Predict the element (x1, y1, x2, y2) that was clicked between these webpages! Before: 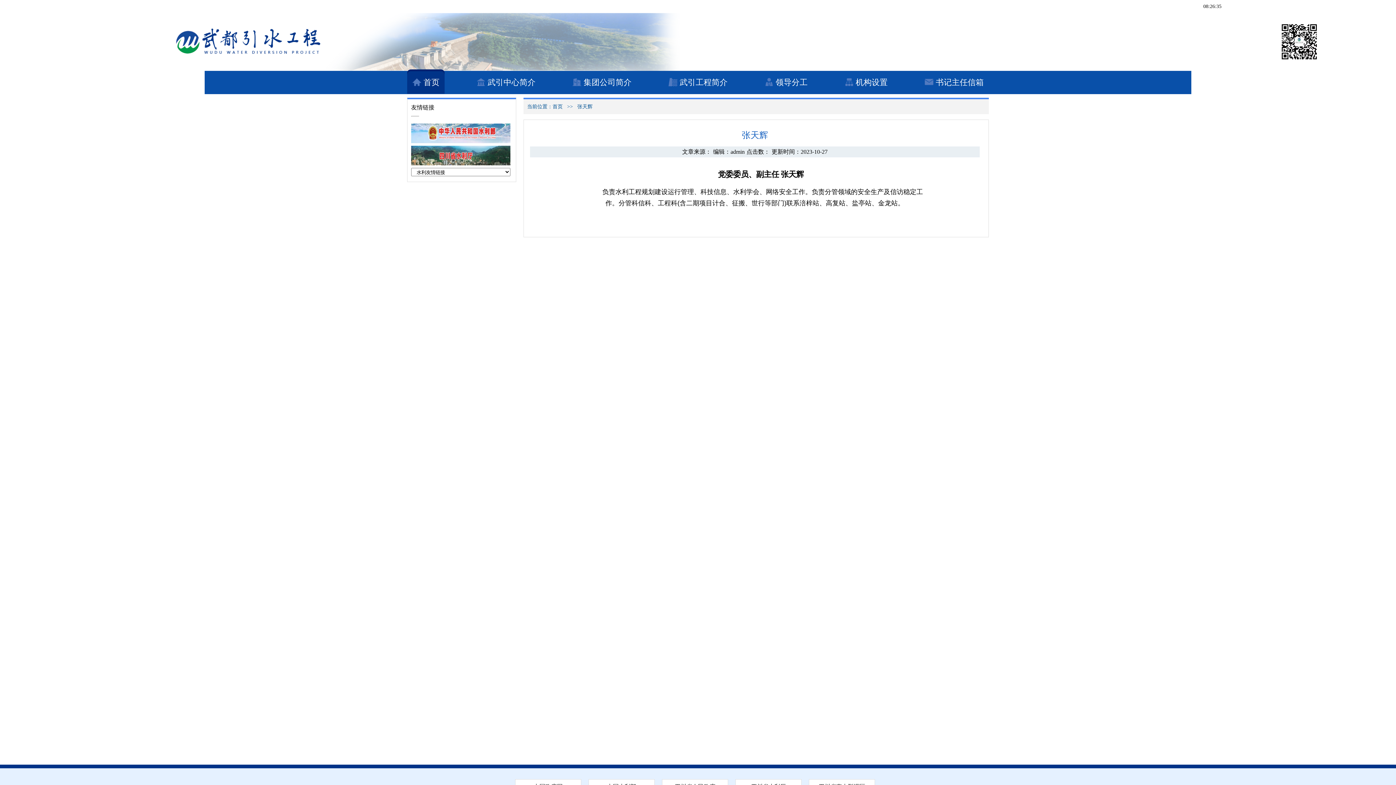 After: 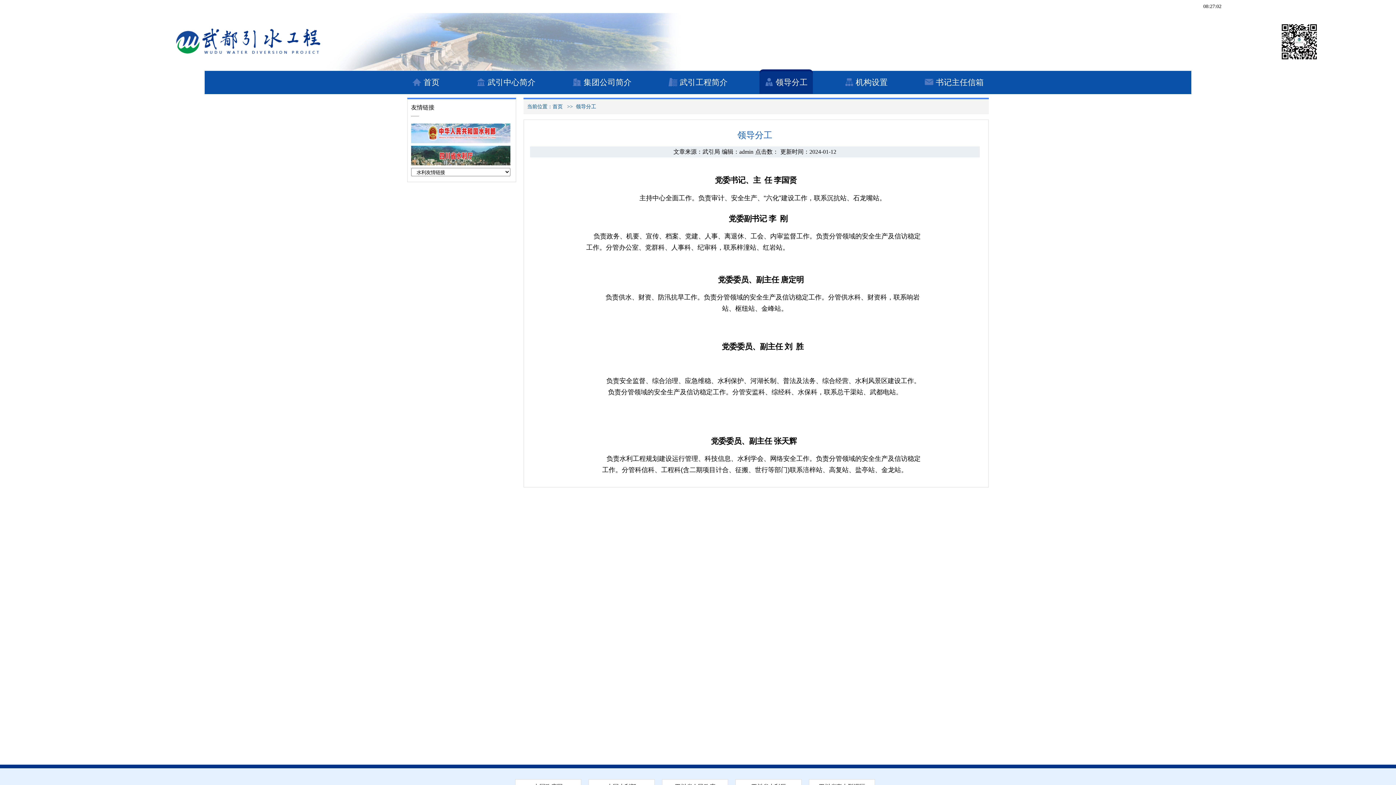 Action: bbox: (759, 71, 812, 93) label: 领导分工